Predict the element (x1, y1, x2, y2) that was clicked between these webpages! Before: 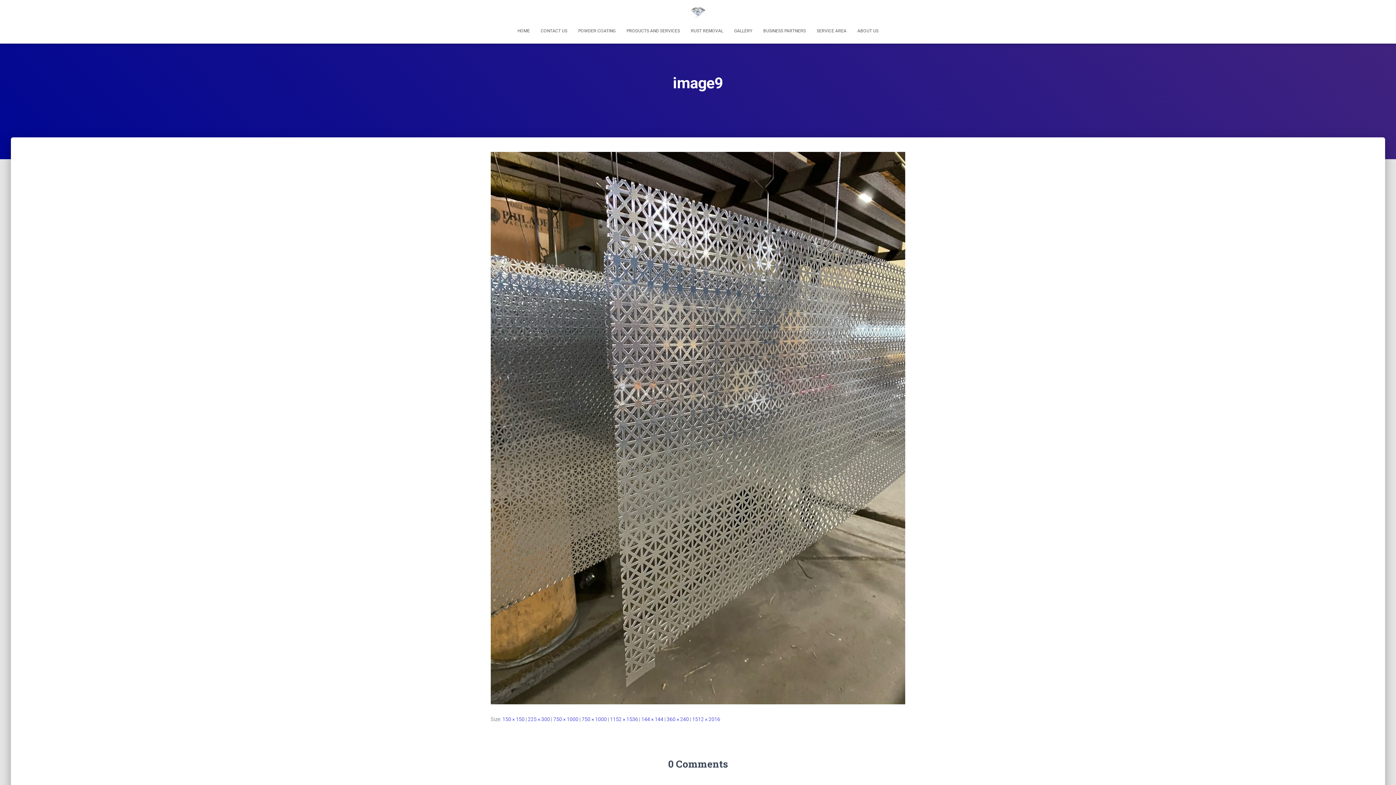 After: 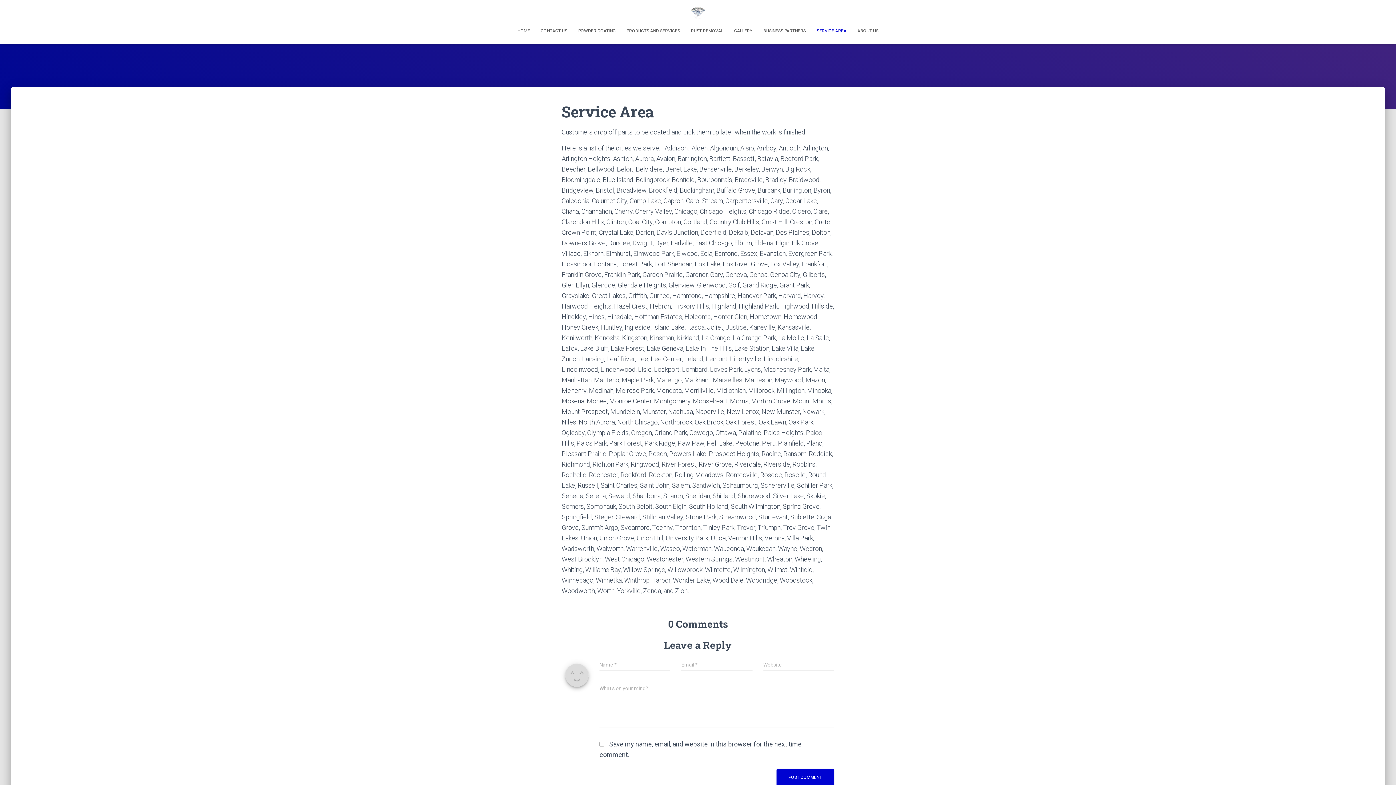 Action: bbox: (811, 21, 852, 40) label: SERVICE AREA